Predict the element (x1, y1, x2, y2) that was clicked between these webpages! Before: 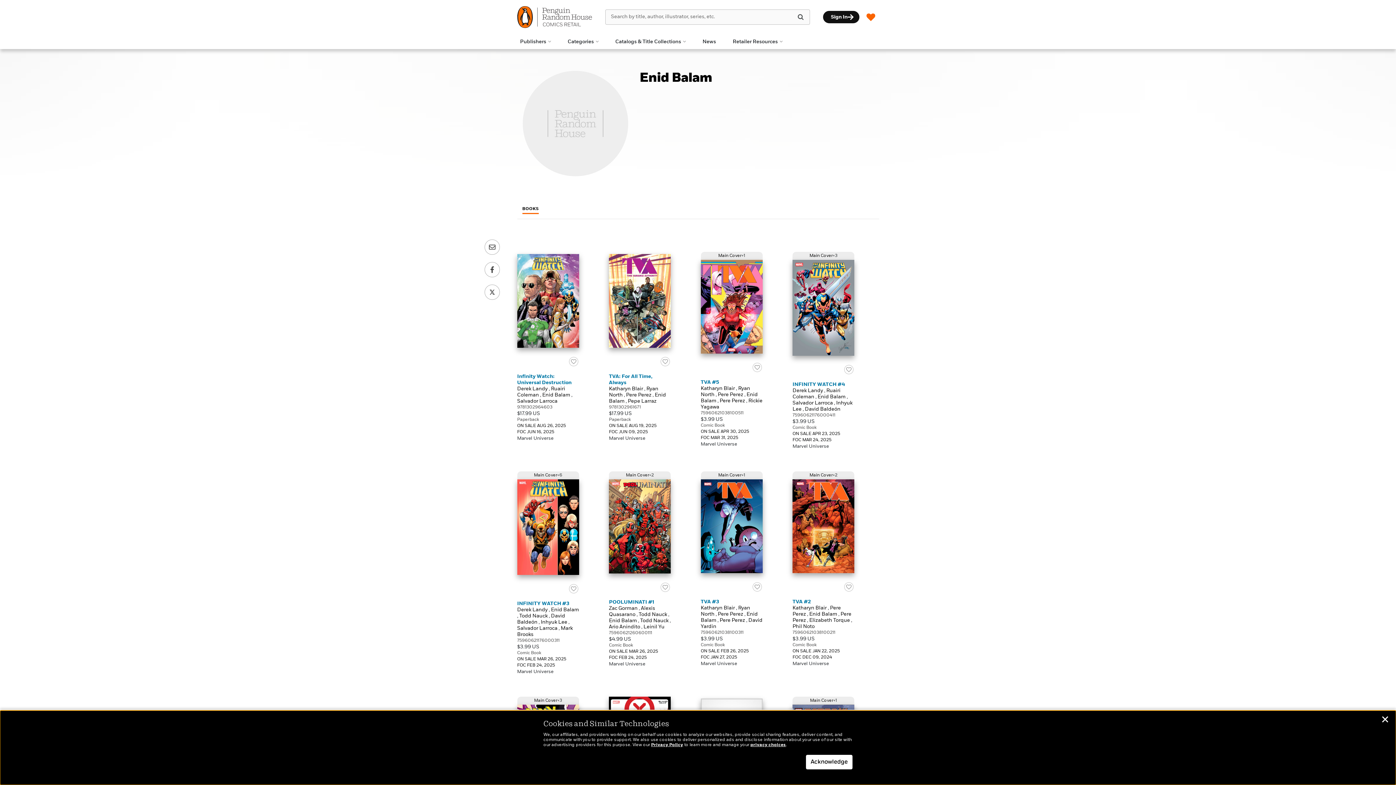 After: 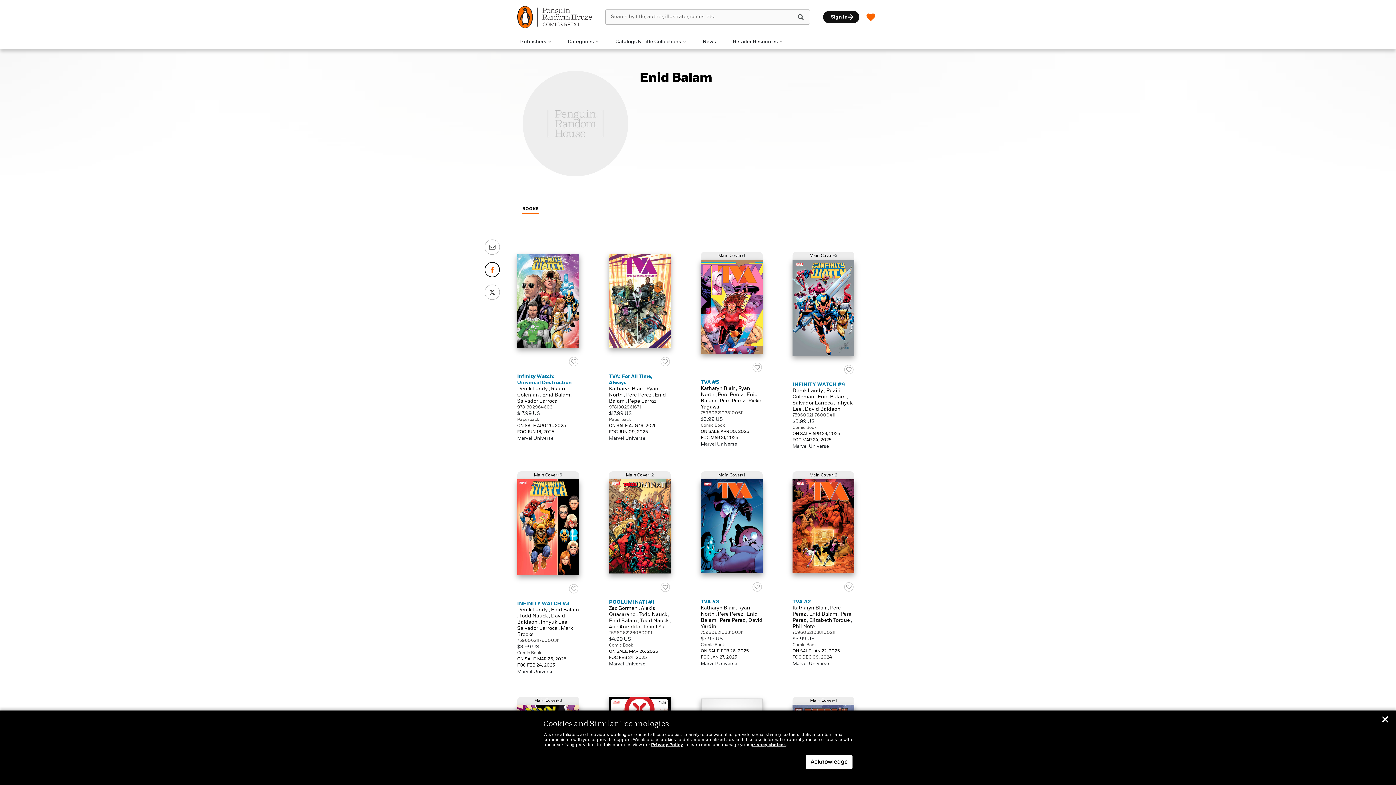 Action: label: Share via Facebook bbox: (480, 262, 503, 277)